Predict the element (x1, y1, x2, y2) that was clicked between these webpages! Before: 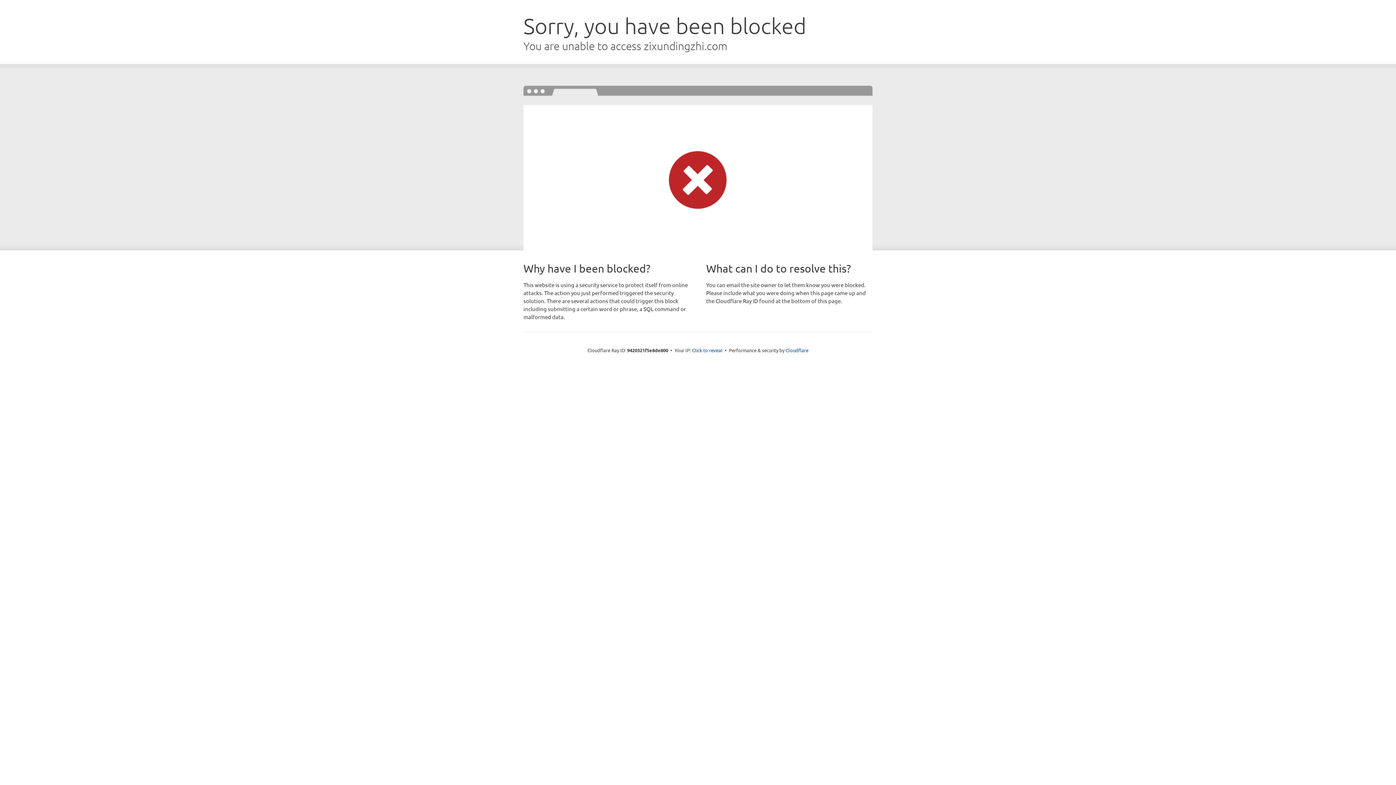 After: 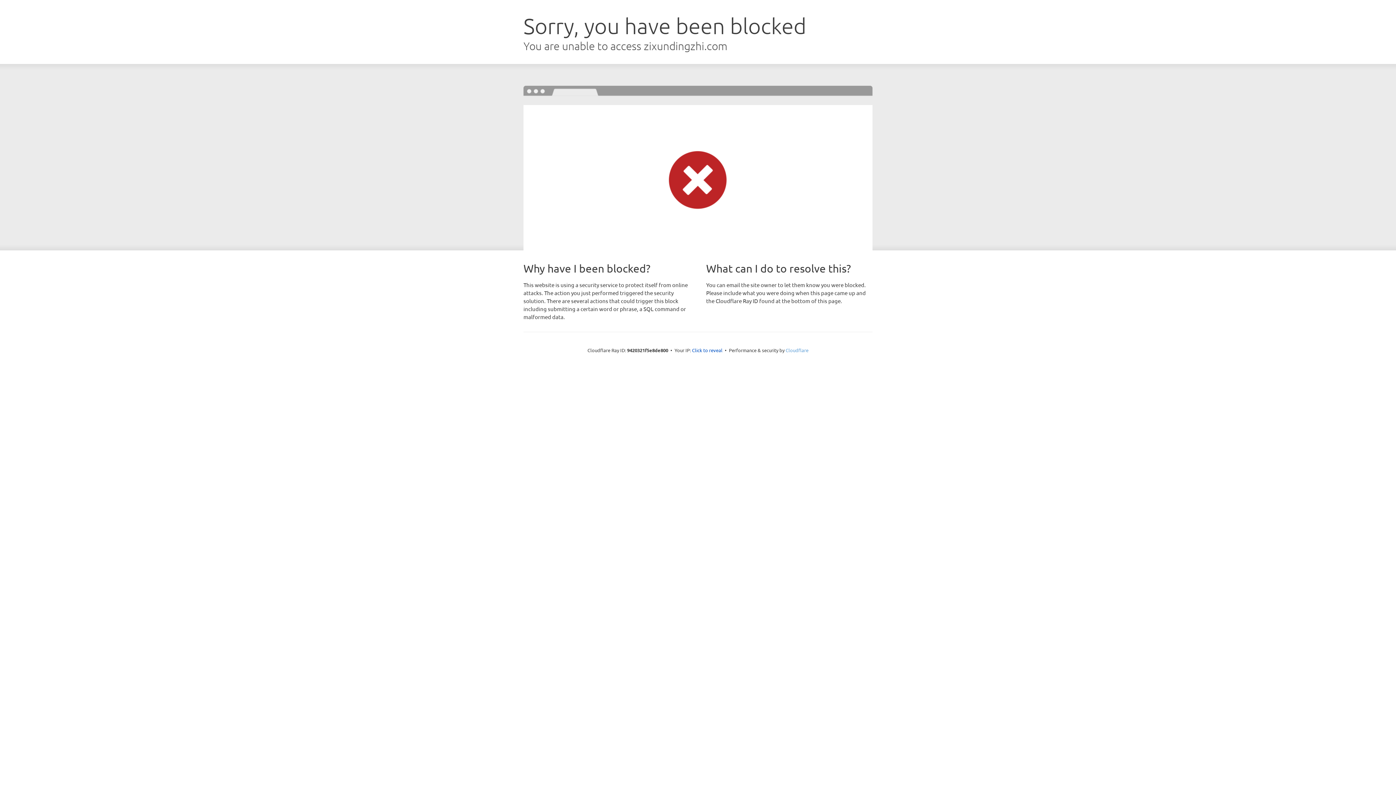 Action: bbox: (785, 347, 808, 353) label: Cloudflare